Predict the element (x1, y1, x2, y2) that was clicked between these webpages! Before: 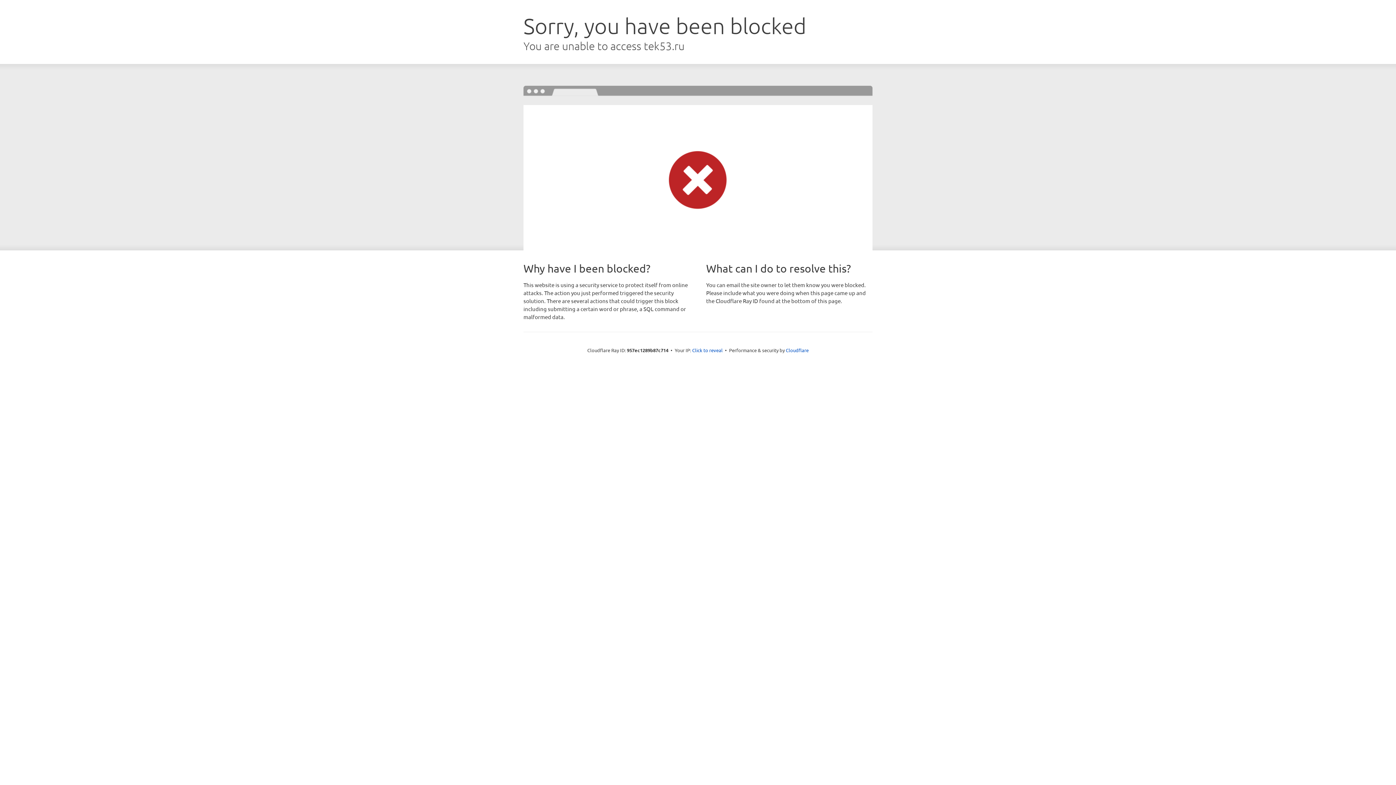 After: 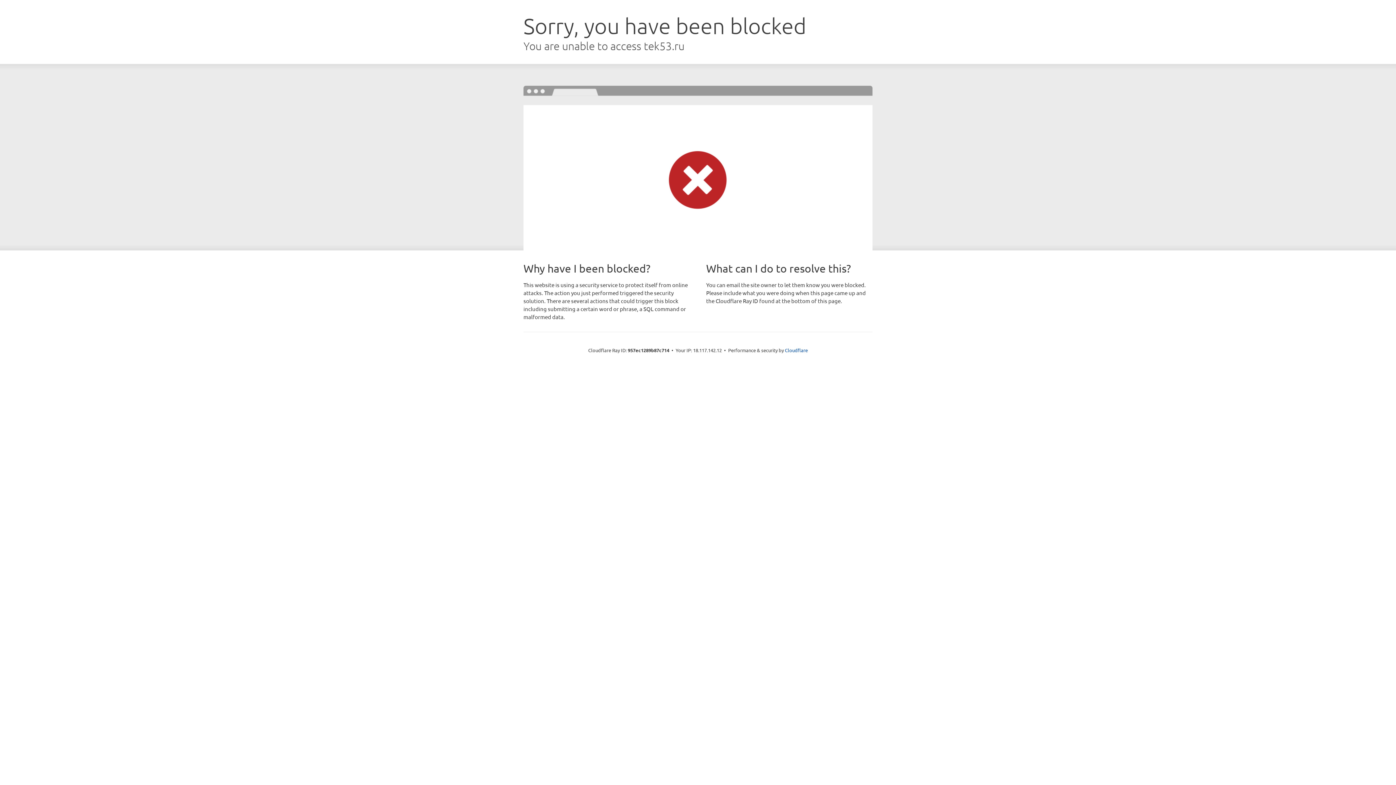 Action: label: Click to reveal bbox: (692, 346, 722, 353)